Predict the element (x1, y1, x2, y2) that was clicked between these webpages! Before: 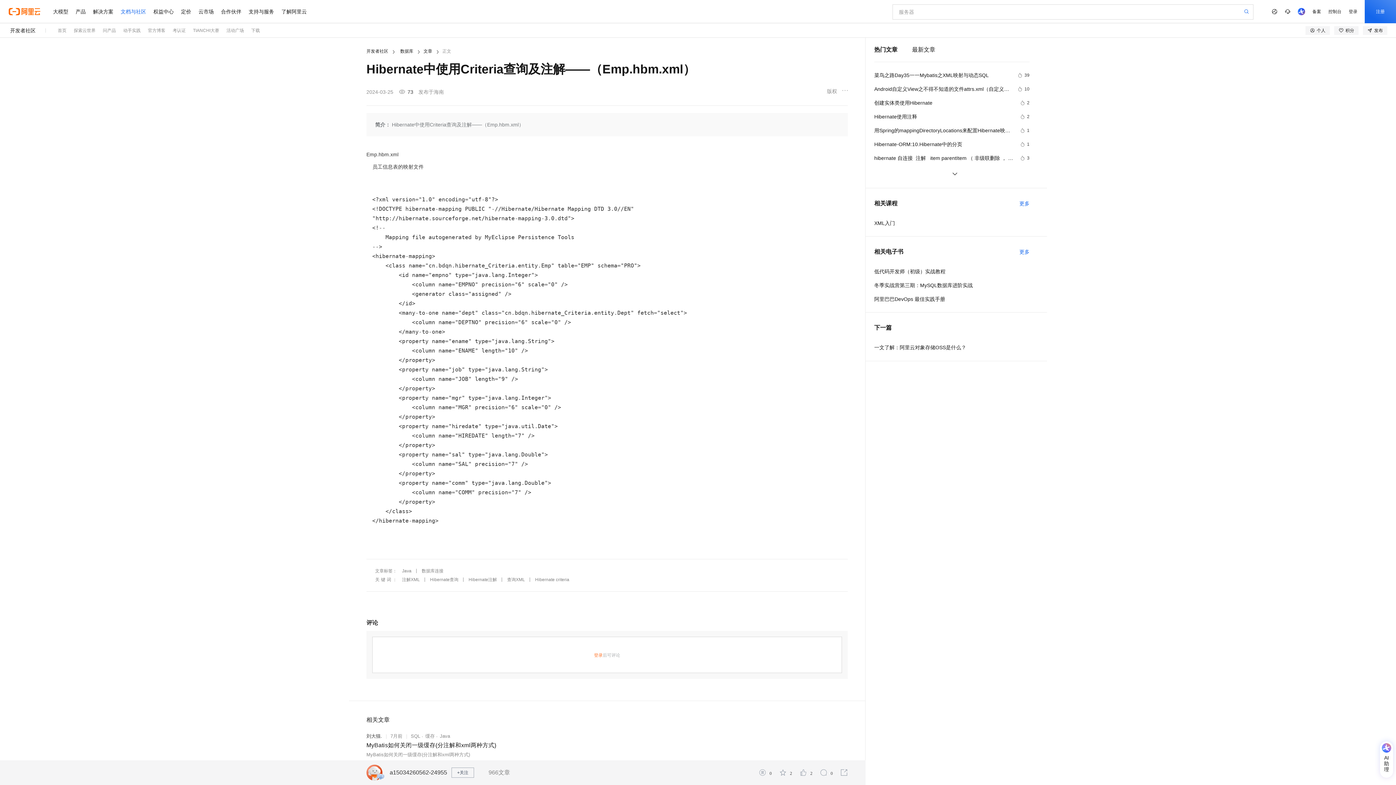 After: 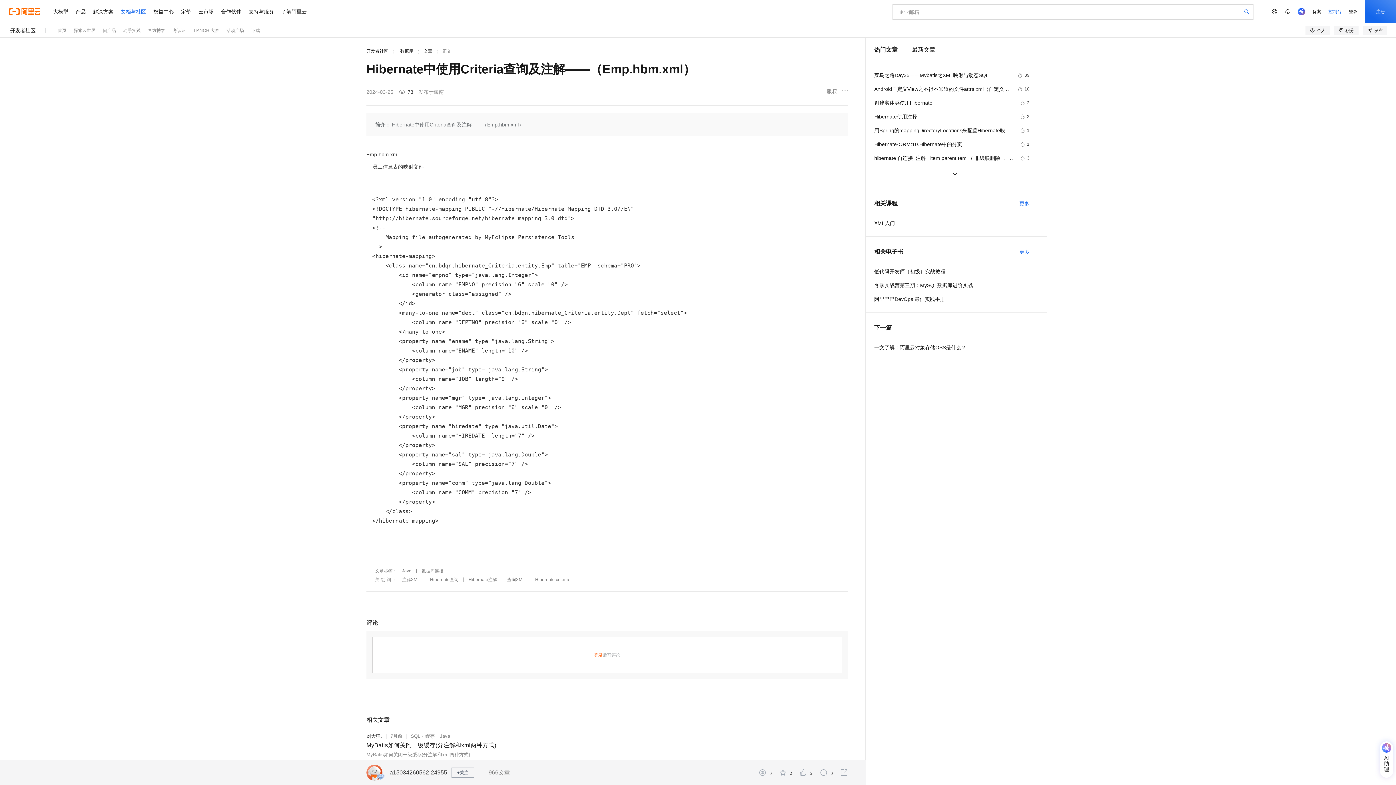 Action: bbox: (1325, 0, 1345, 23) label: 控制台